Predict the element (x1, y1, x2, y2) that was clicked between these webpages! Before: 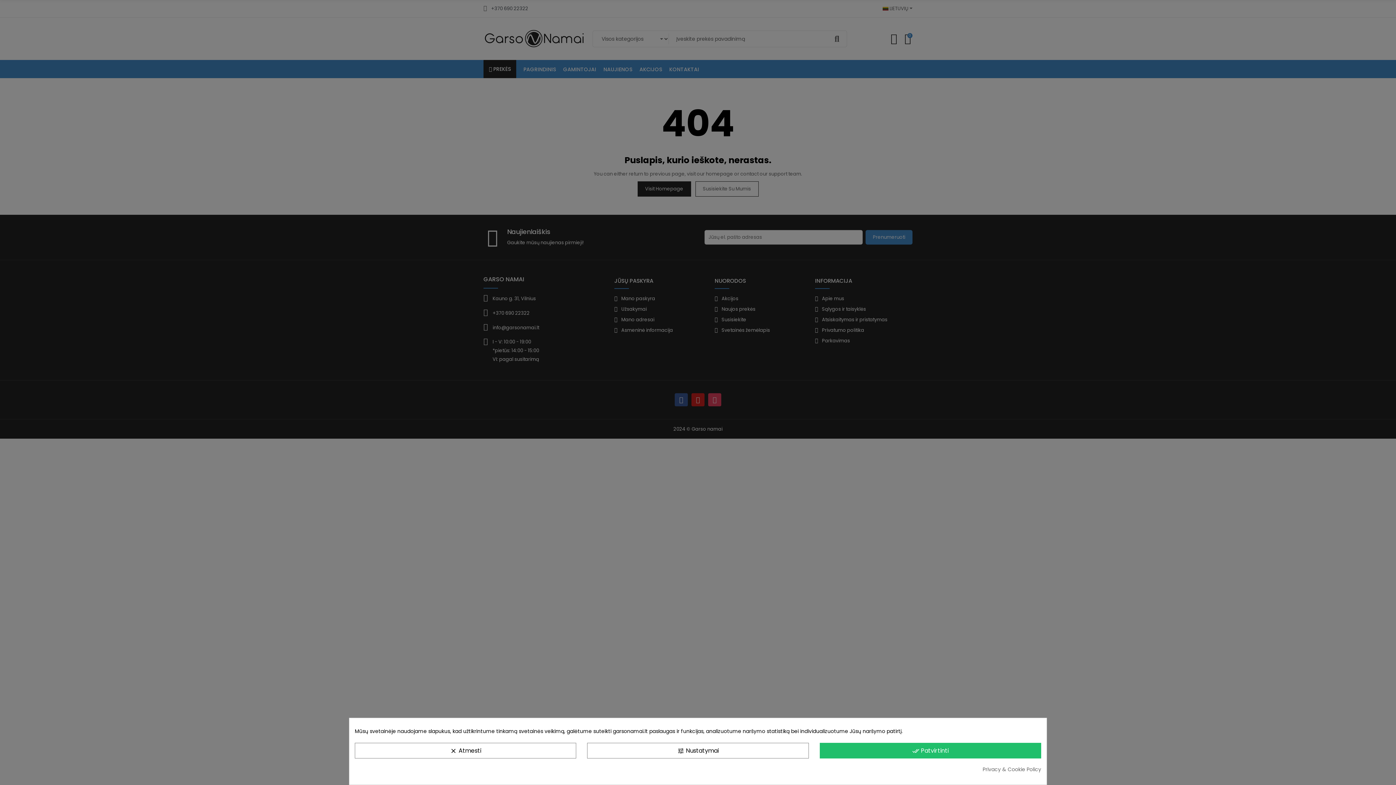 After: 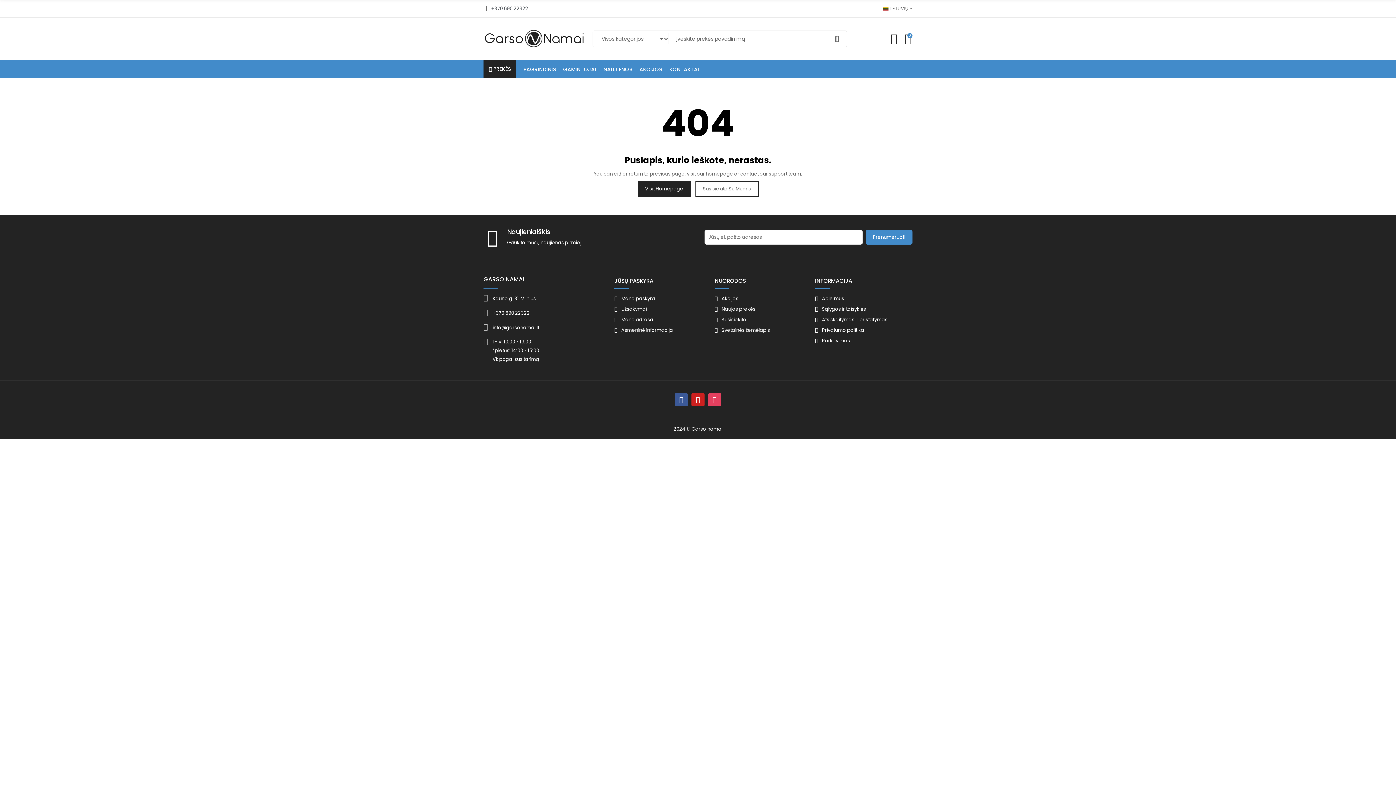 Action: label: clear Atmesti bbox: (354, 743, 576, 758)